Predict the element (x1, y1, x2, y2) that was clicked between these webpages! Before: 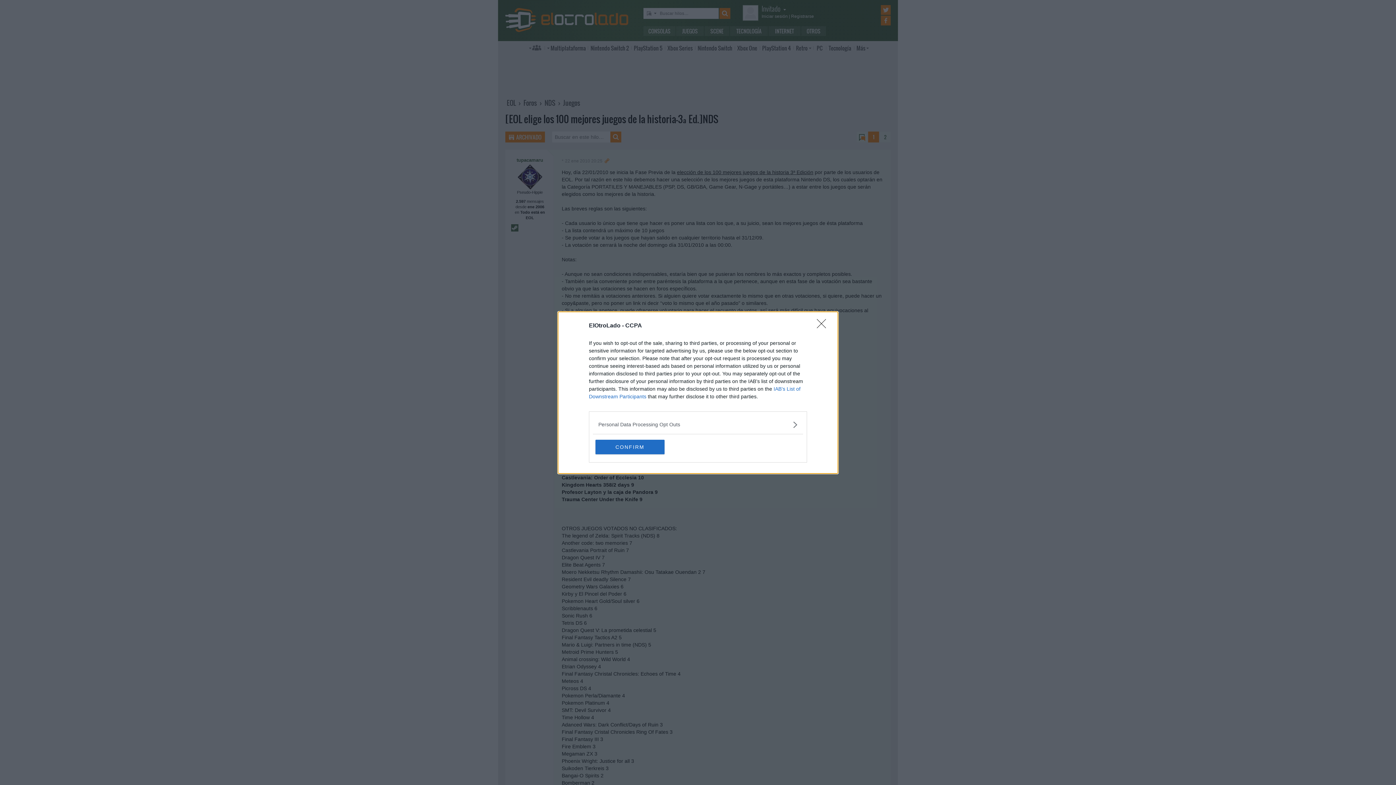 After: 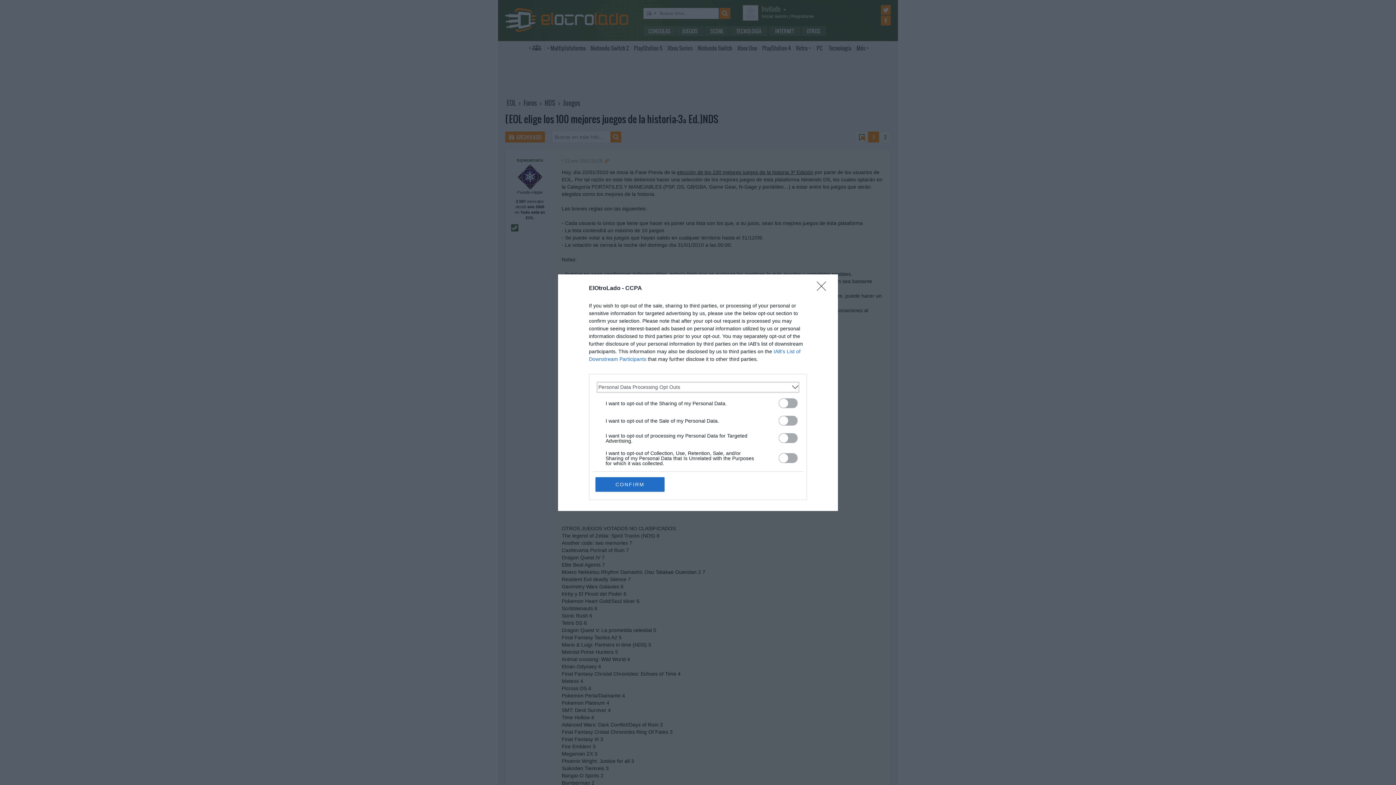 Action: bbox: (598, 420, 797, 428) label: Opt-Outs